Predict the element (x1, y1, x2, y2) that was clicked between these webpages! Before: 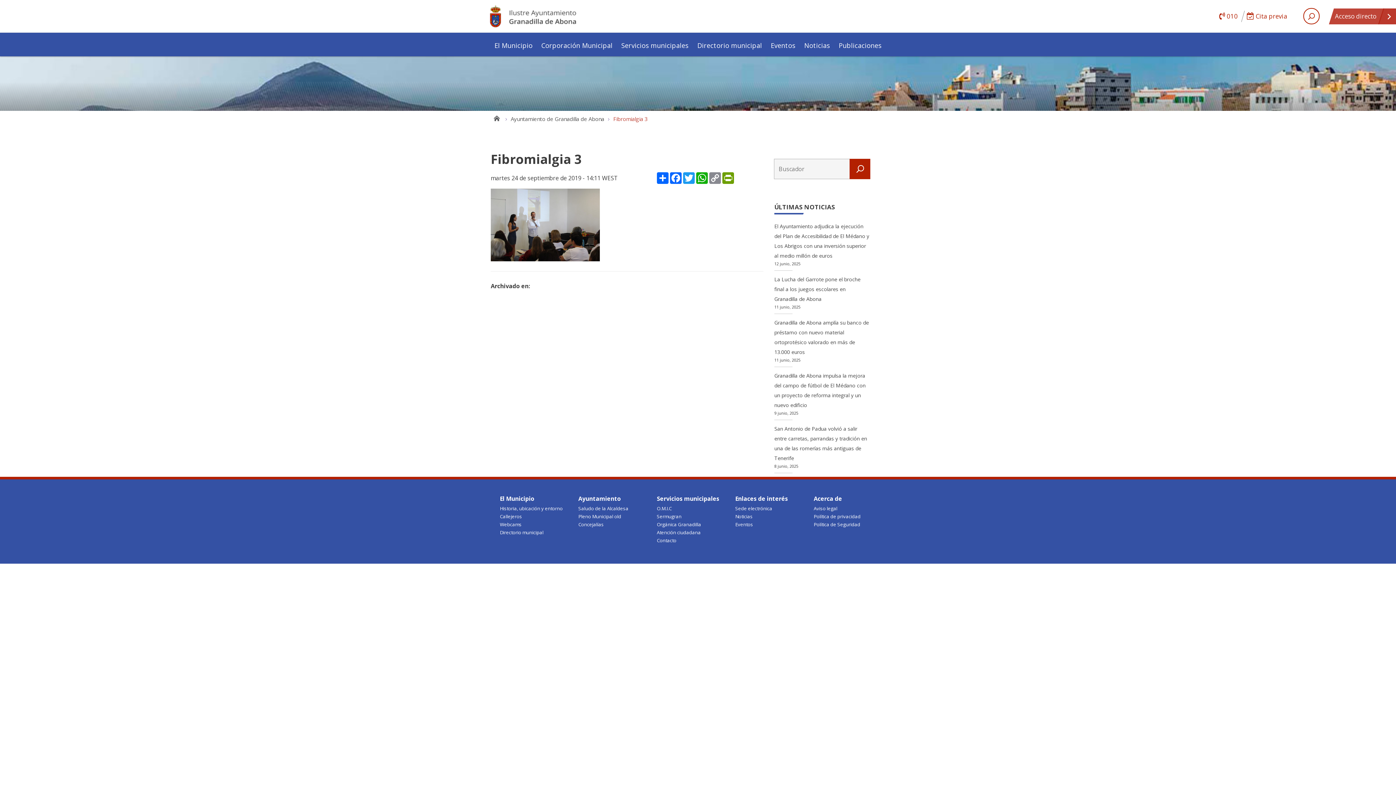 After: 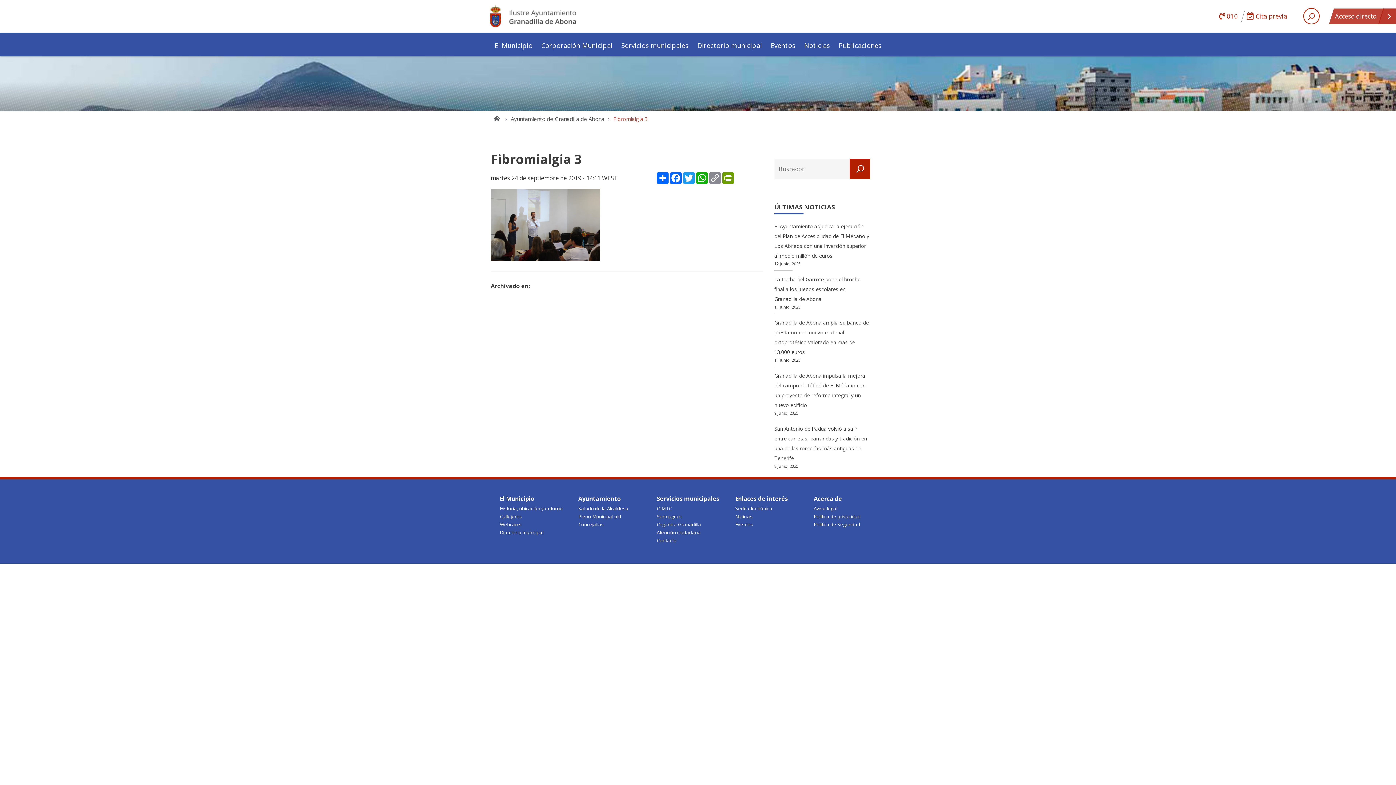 Action: bbox: (578, 494, 621, 502) label: Ayuntamiento